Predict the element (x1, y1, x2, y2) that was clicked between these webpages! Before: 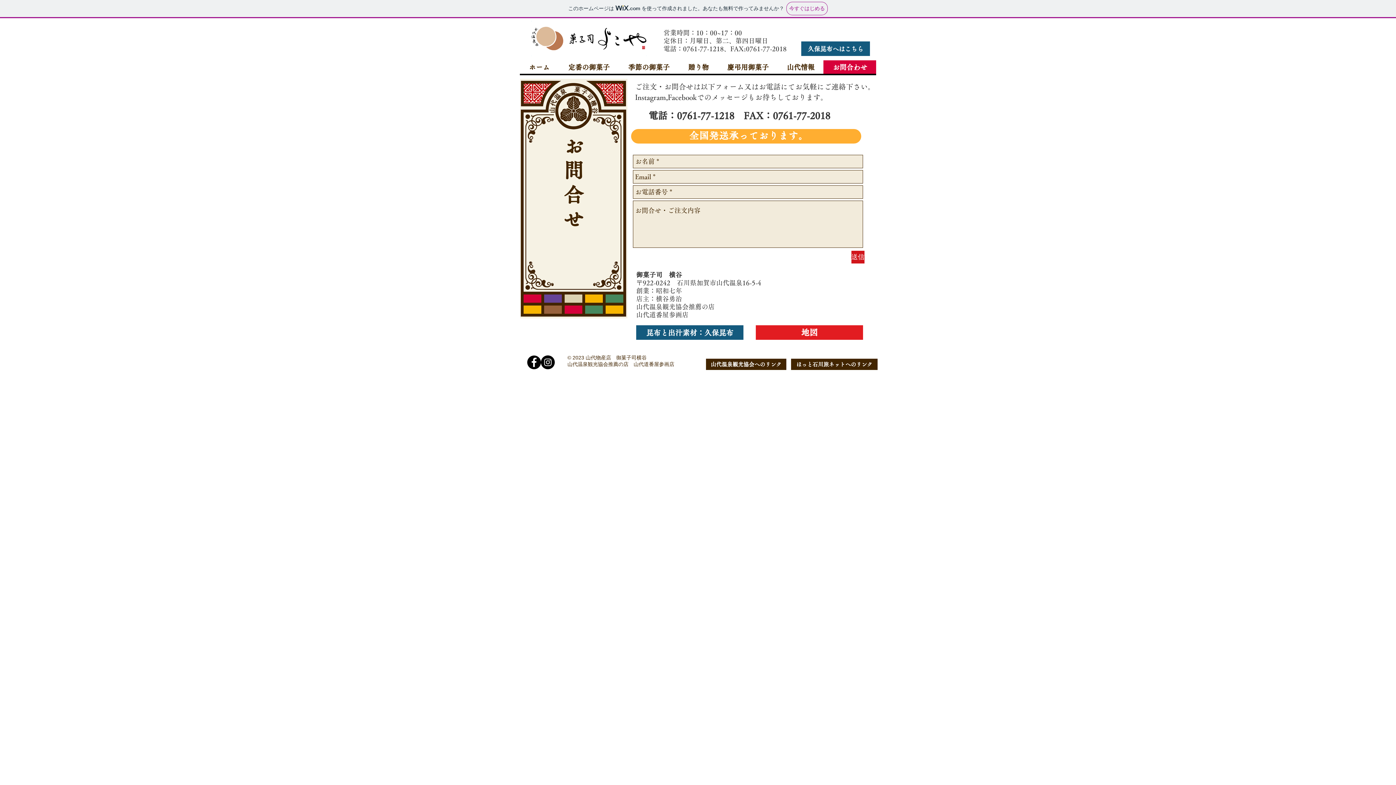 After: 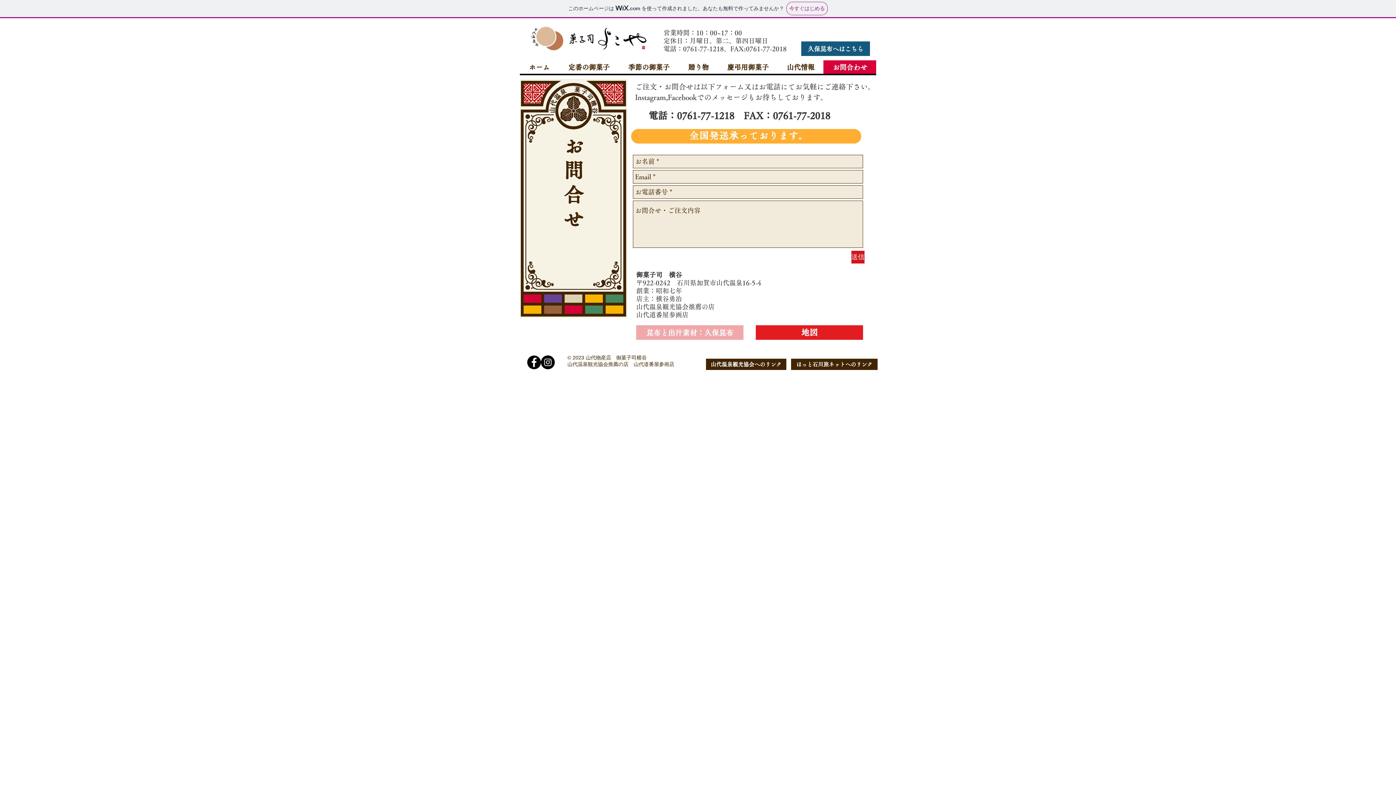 Action: label: 昆布と出汁素材：久保昆布 bbox: (636, 325, 743, 340)